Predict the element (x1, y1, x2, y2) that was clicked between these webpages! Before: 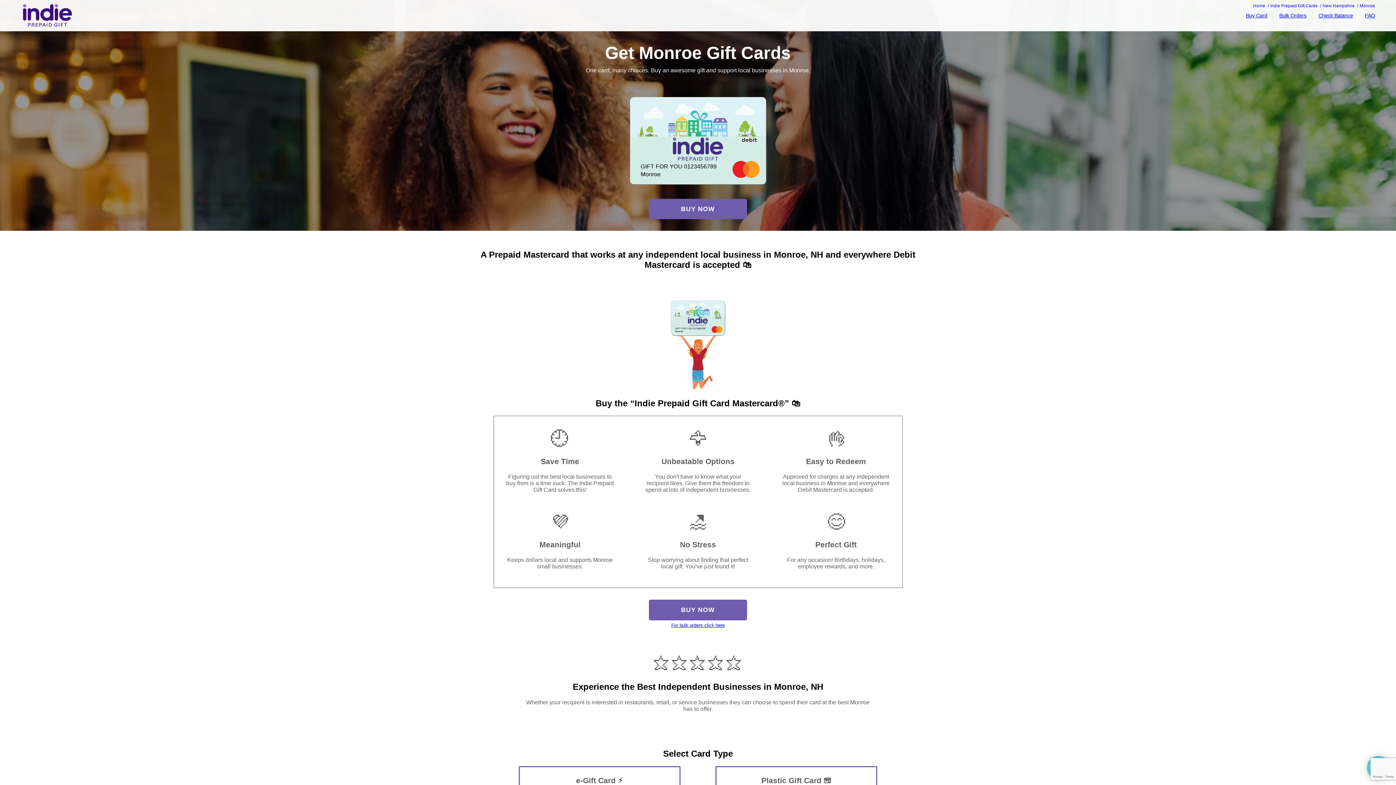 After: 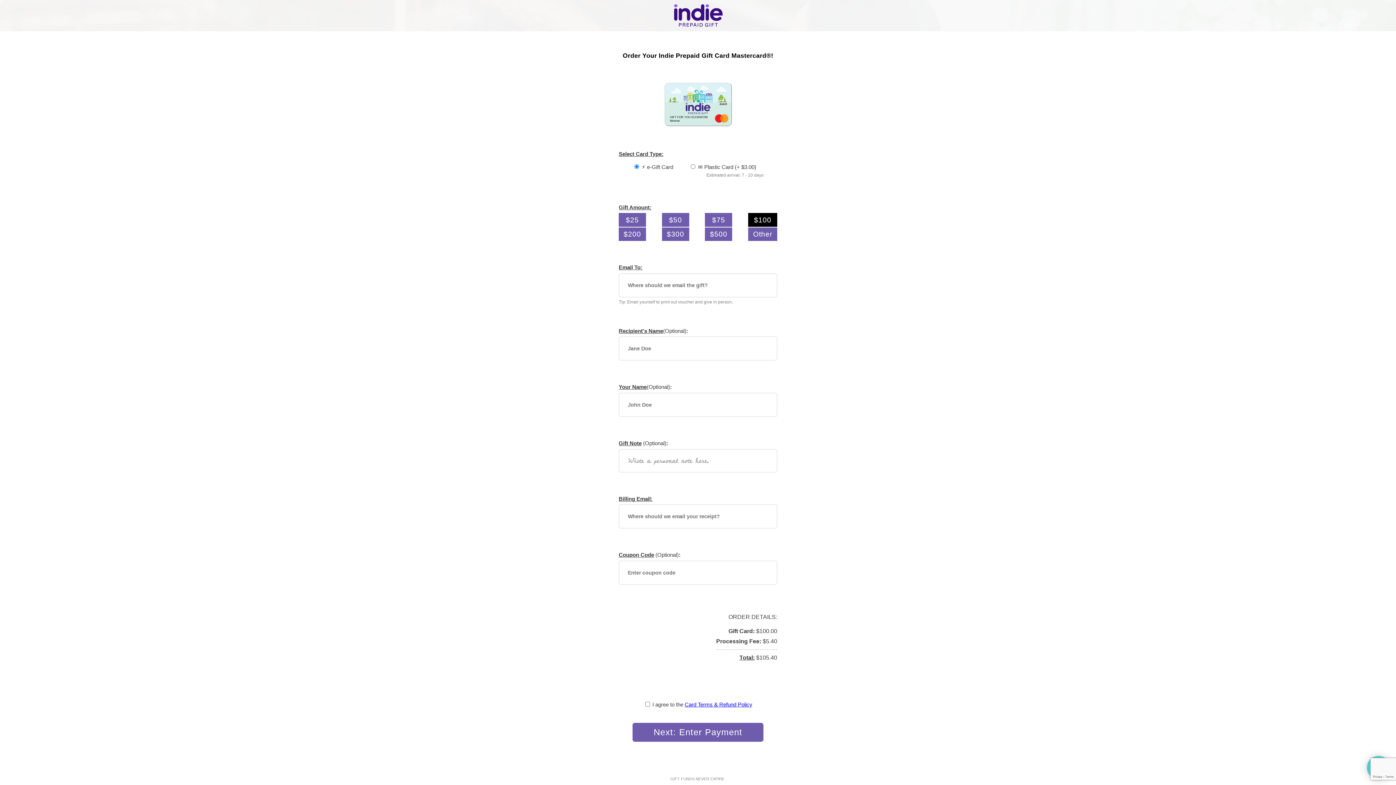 Action: bbox: (649, 199, 747, 219) label: BUY NOW